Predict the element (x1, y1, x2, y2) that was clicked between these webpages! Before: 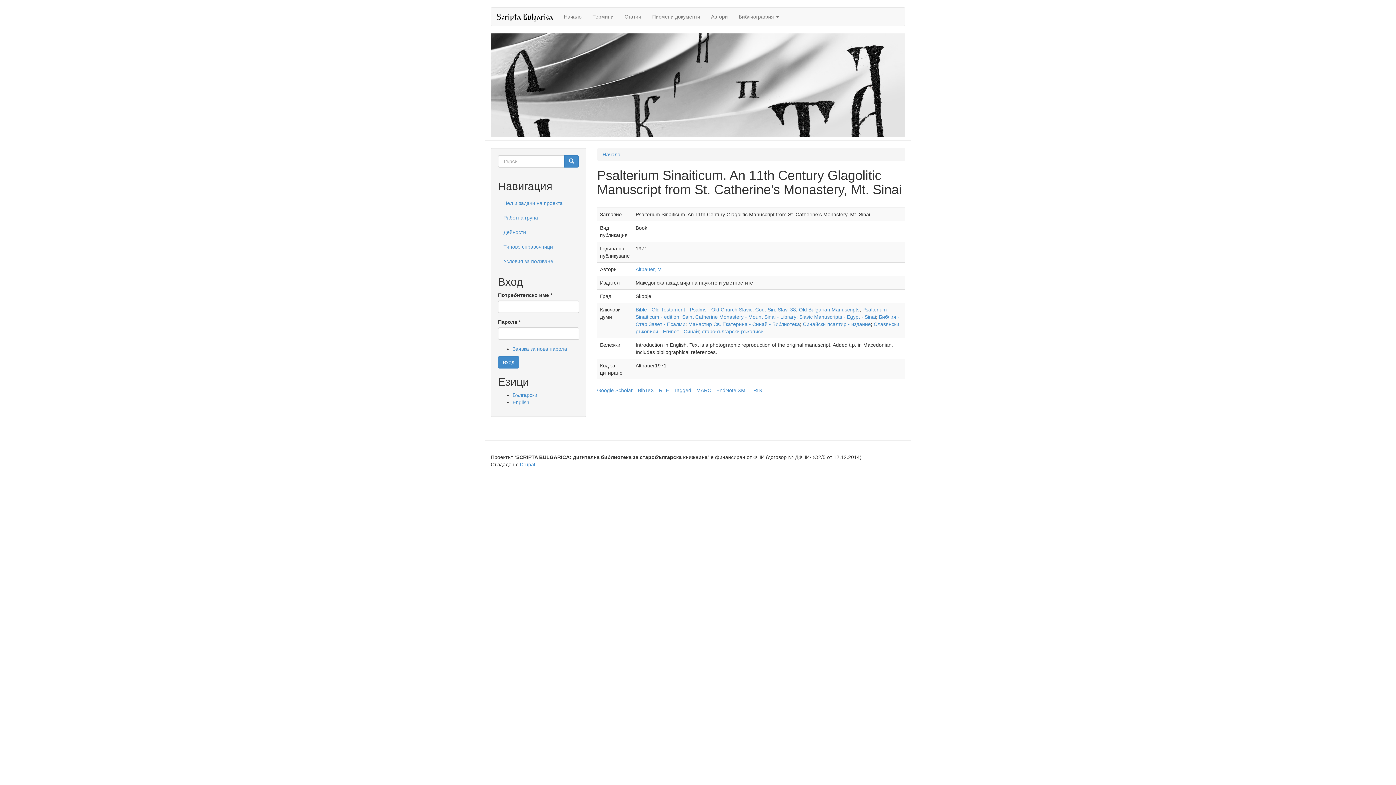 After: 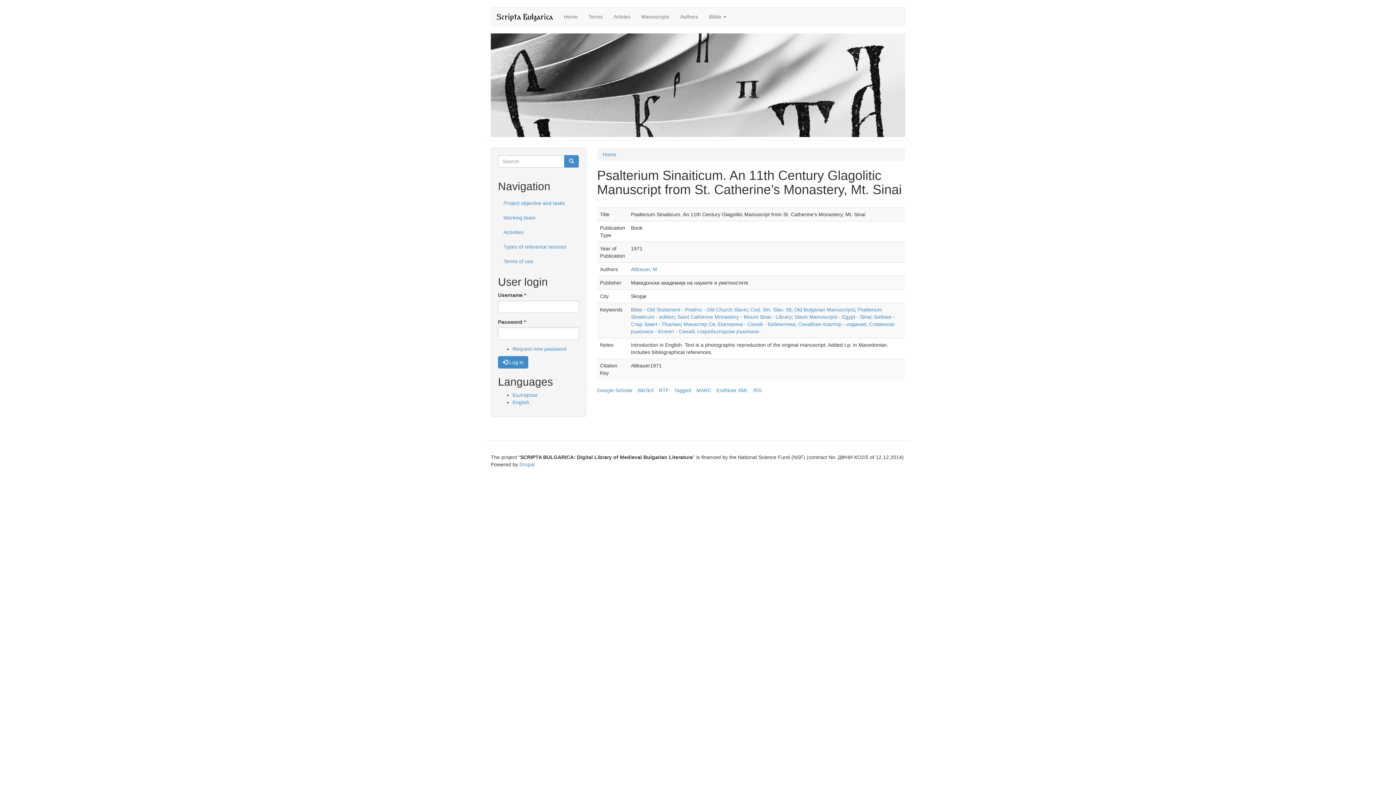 Action: label: English bbox: (512, 399, 529, 405)